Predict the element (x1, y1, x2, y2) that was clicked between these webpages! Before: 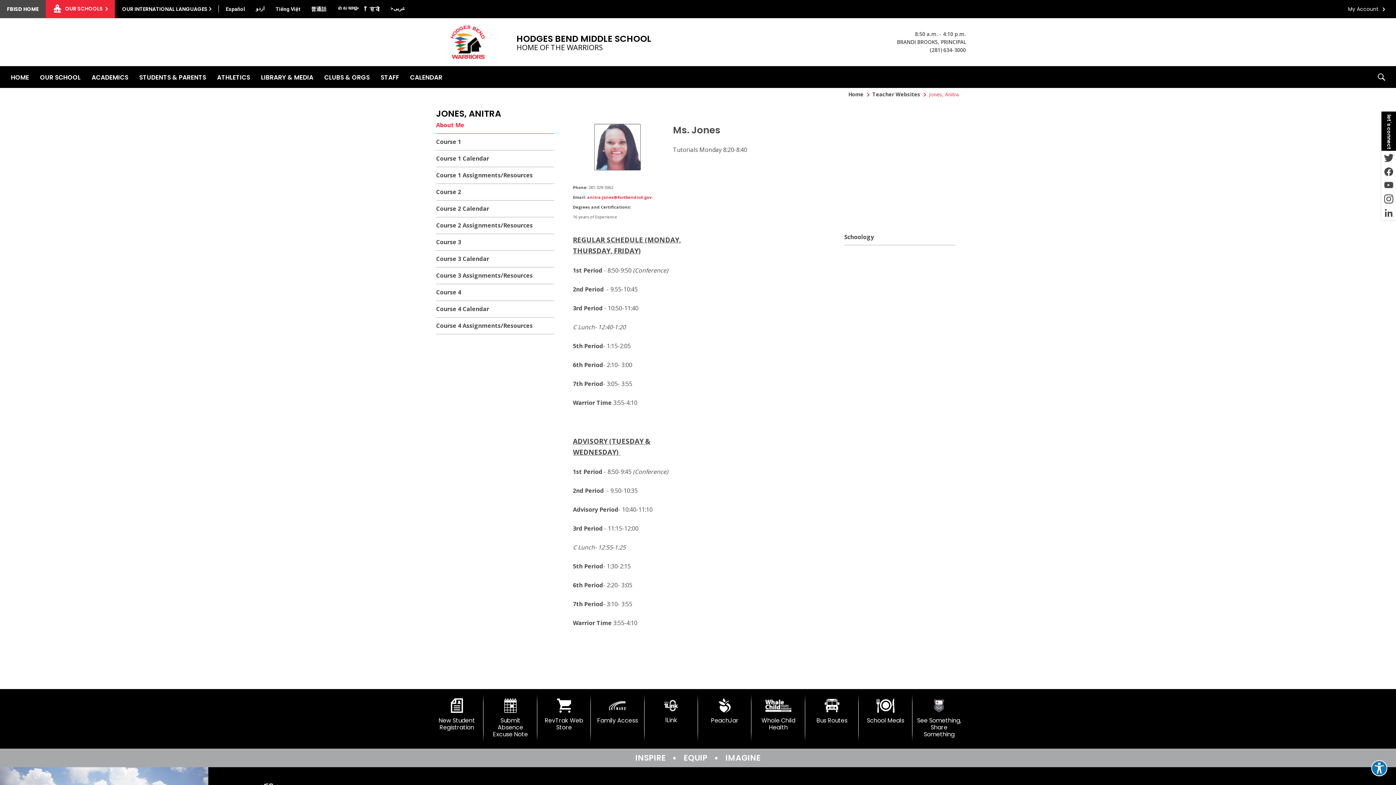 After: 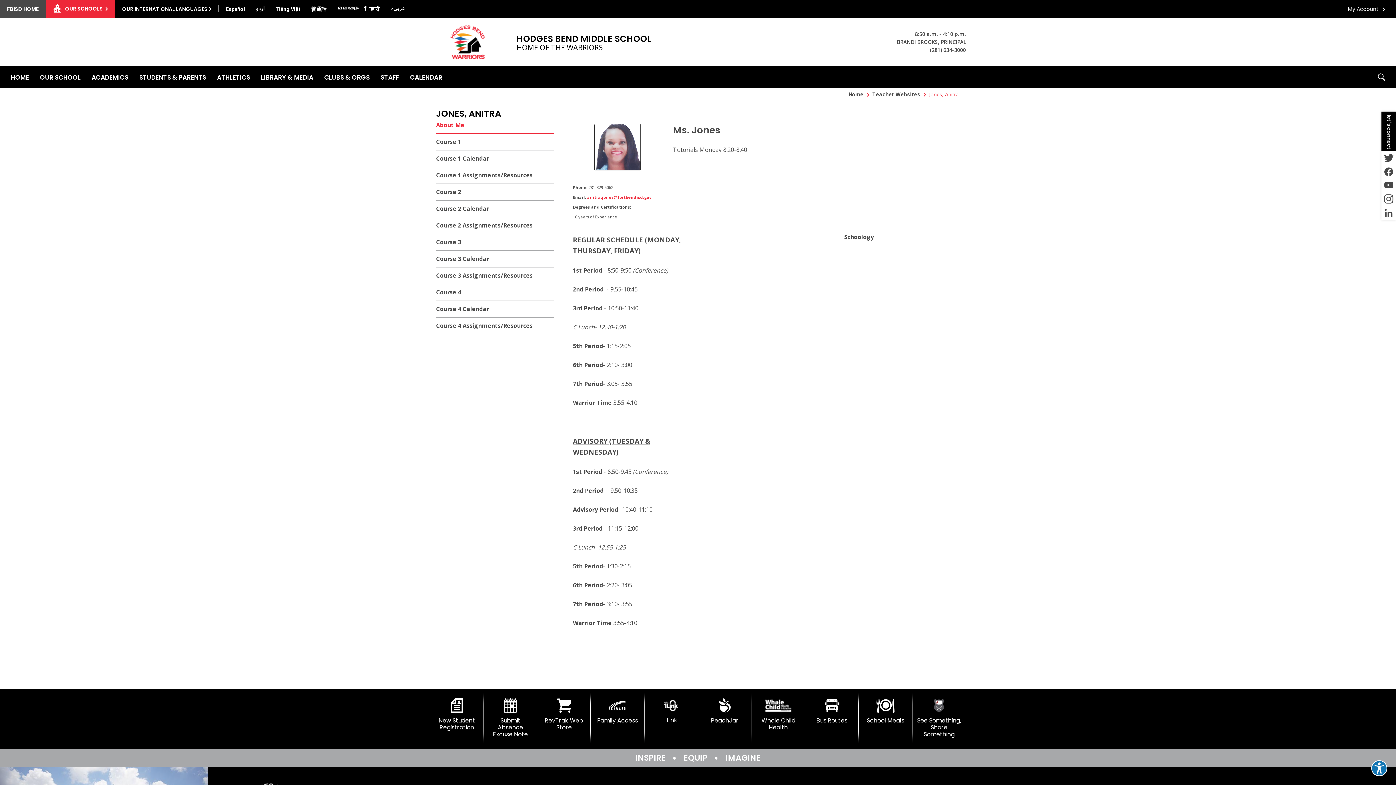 Action: label: Translate this page from English to Mandarin bbox: (307, 1, 330, 16)